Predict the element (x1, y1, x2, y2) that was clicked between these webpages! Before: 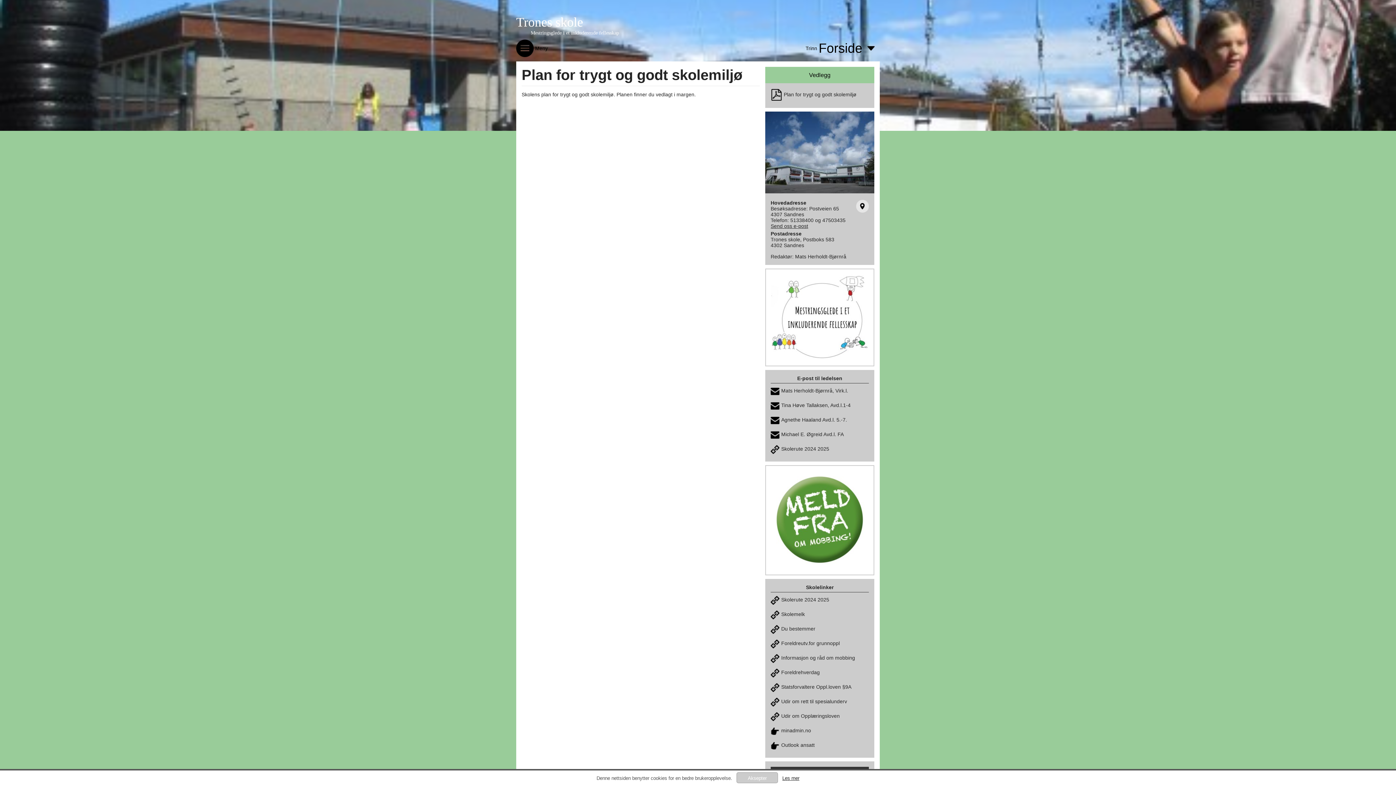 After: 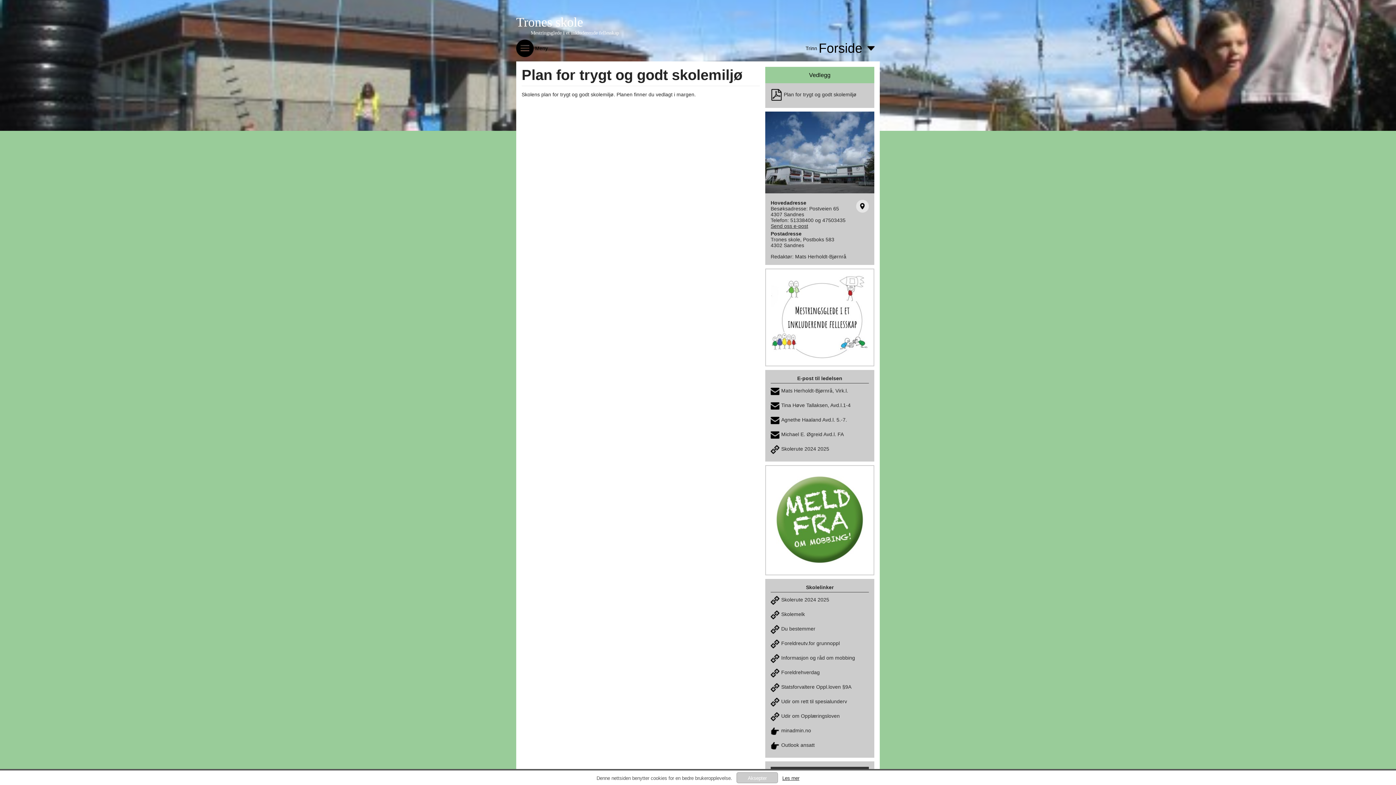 Action: label: Udir om rett til spesialunderv bbox: (770, 694, 869, 709)